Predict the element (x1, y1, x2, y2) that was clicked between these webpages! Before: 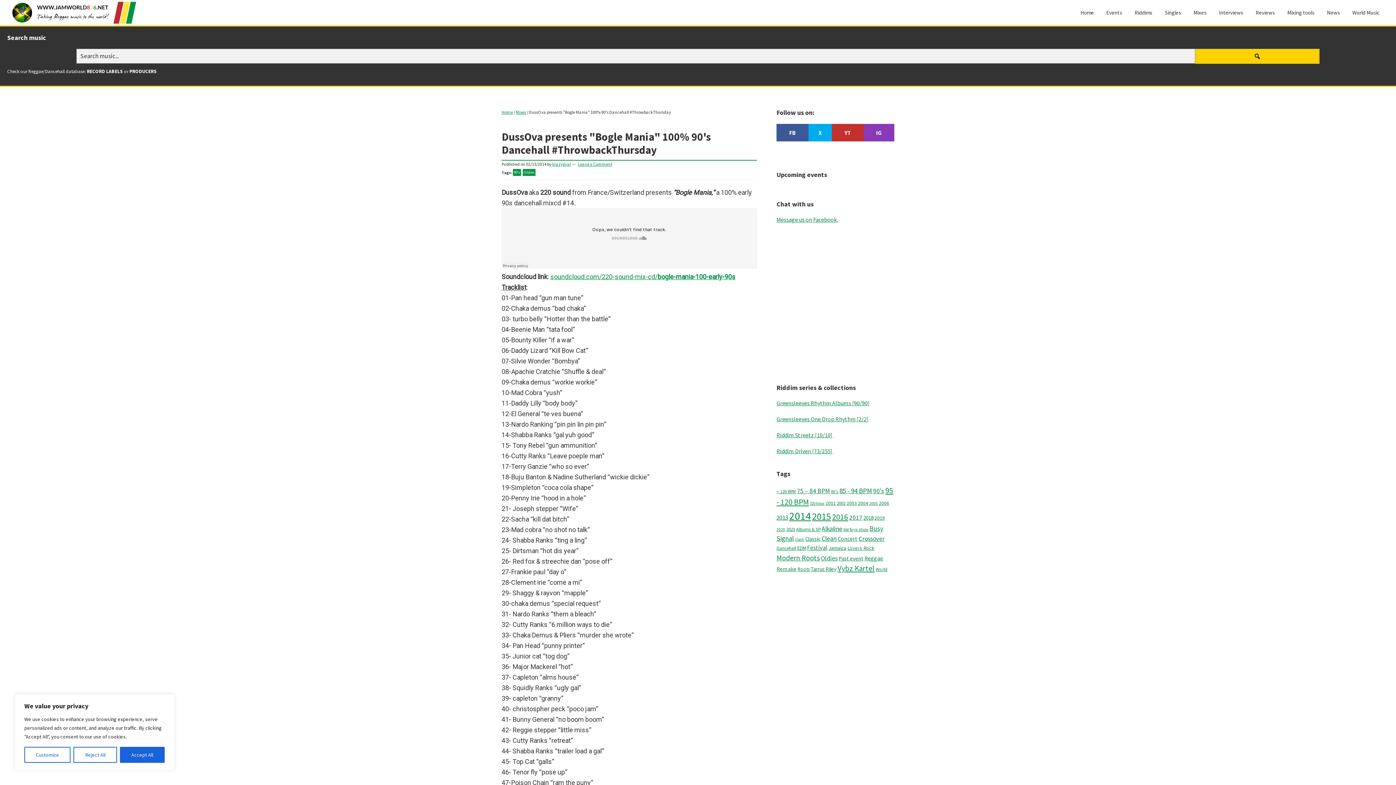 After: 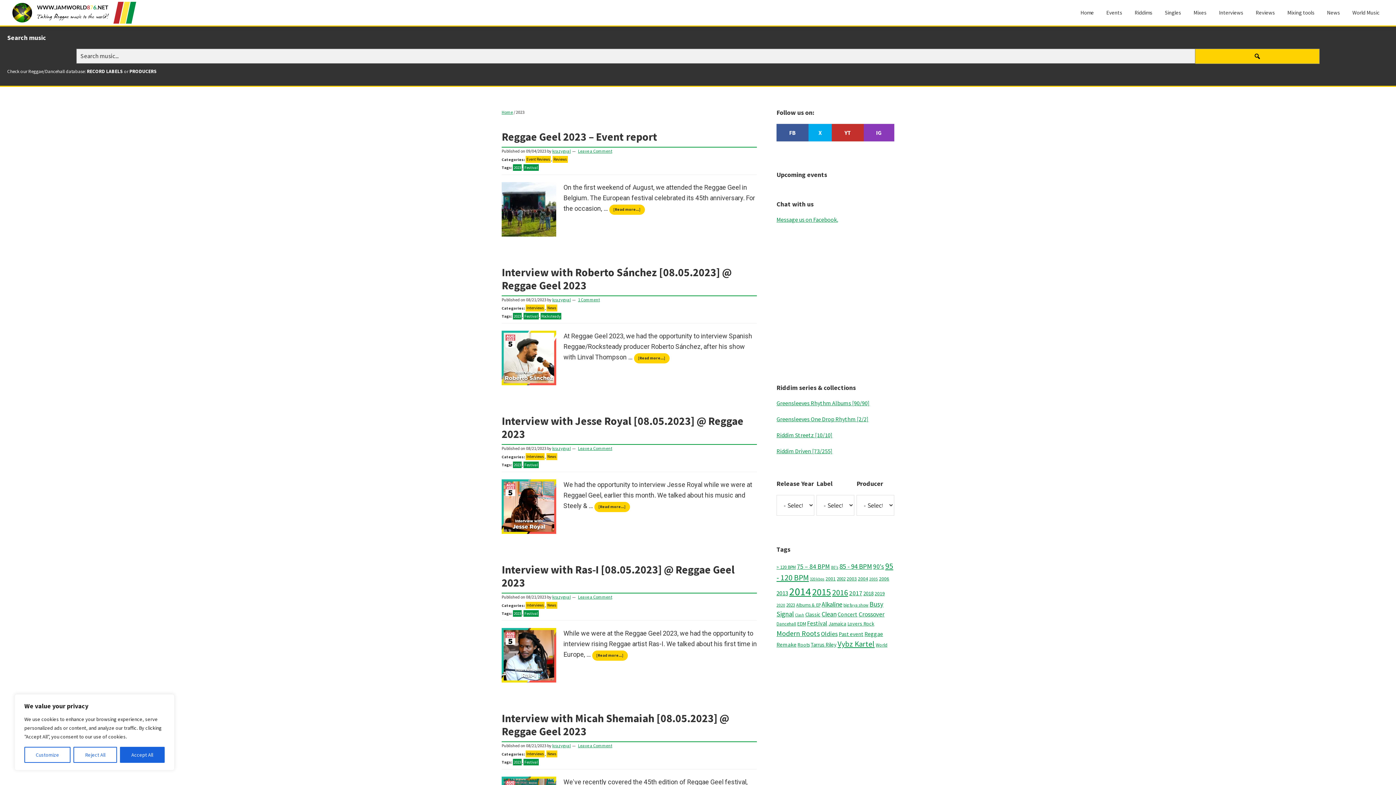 Action: label: 2023 (32 items) bbox: (786, 526, 795, 532)